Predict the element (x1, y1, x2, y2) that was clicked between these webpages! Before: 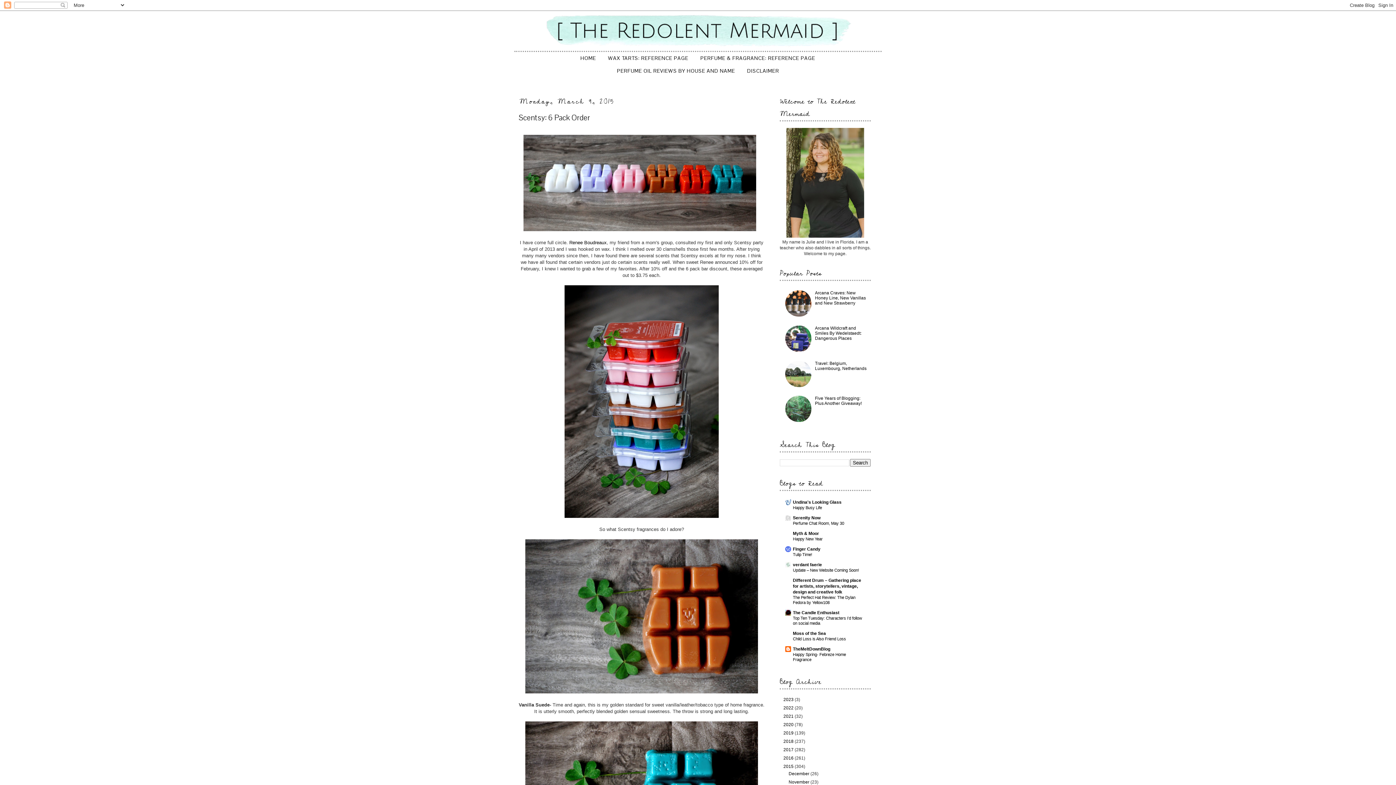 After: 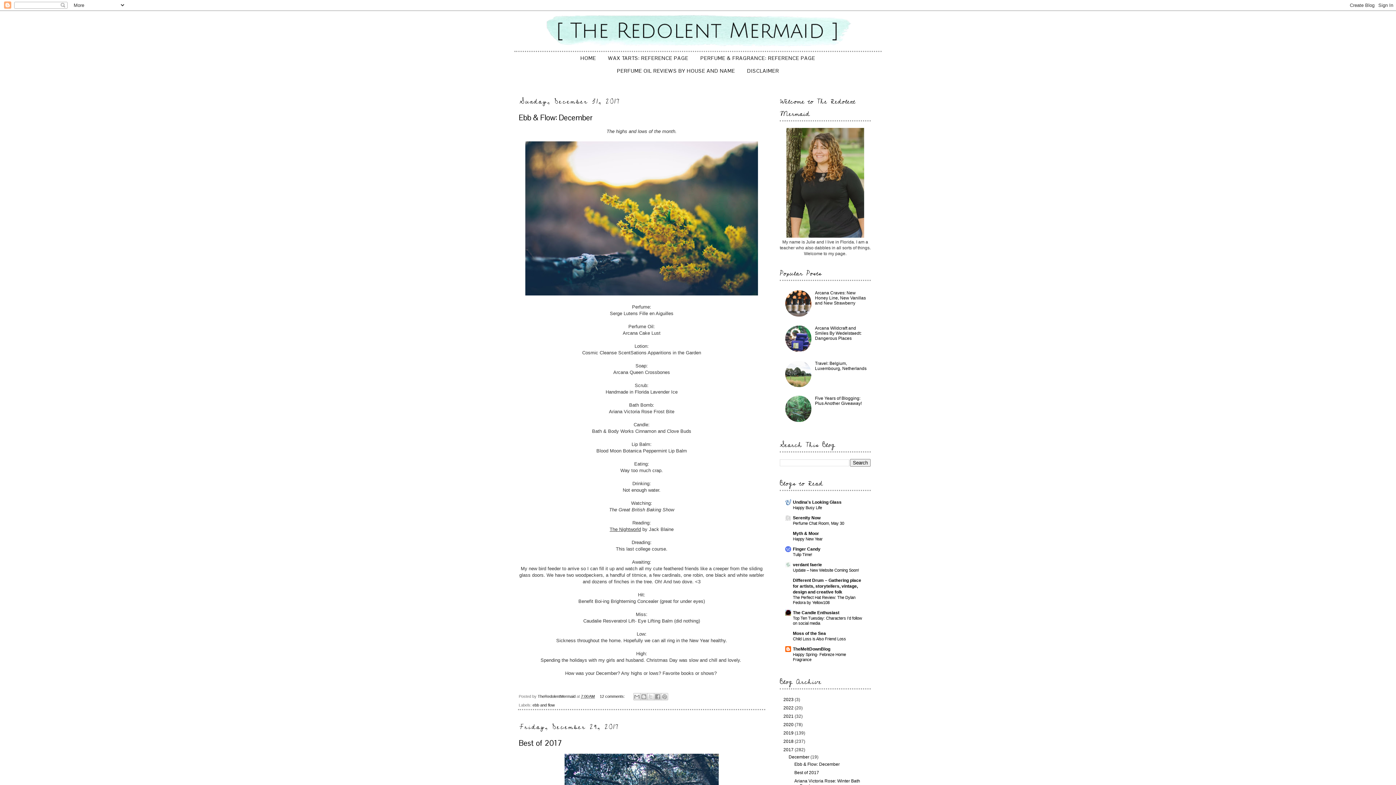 Action: label: 2017 bbox: (783, 747, 793, 752)